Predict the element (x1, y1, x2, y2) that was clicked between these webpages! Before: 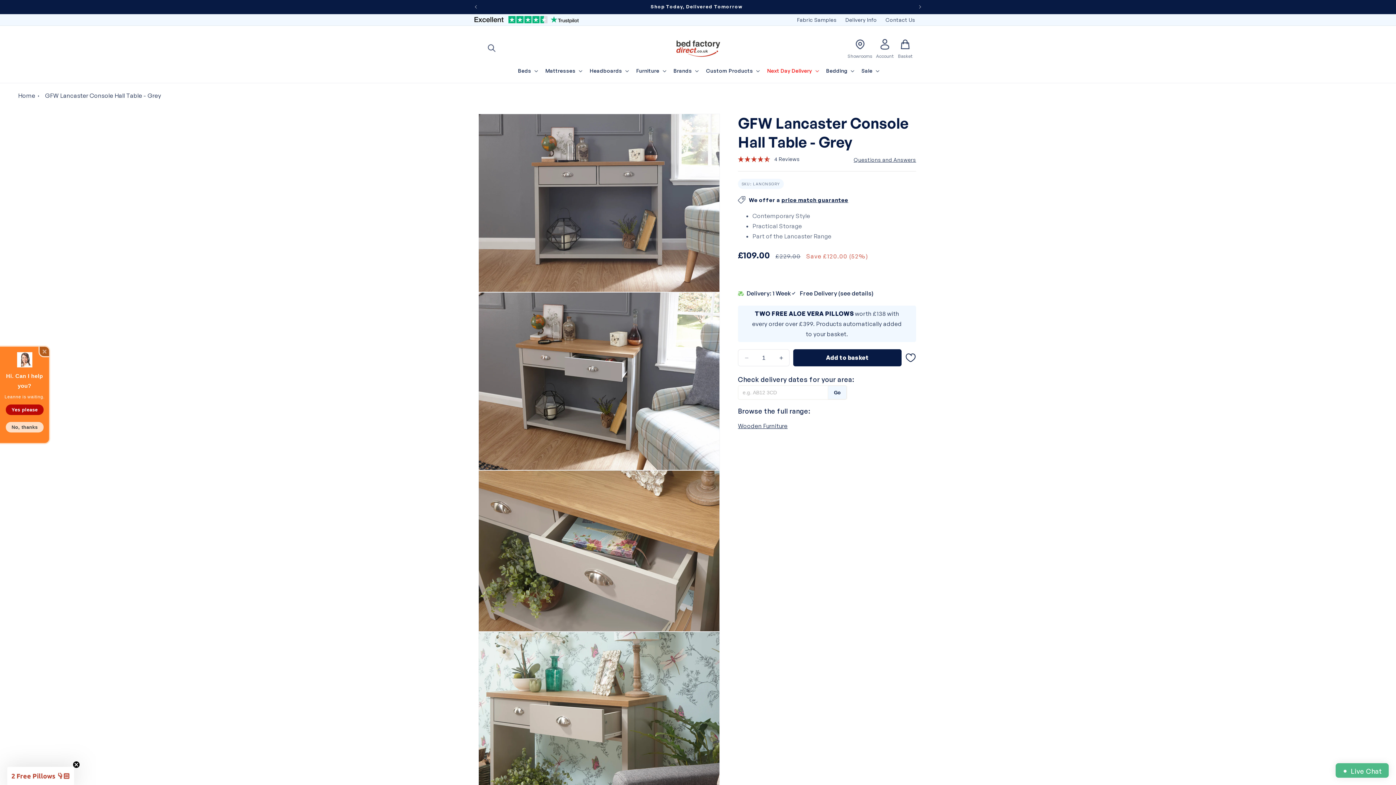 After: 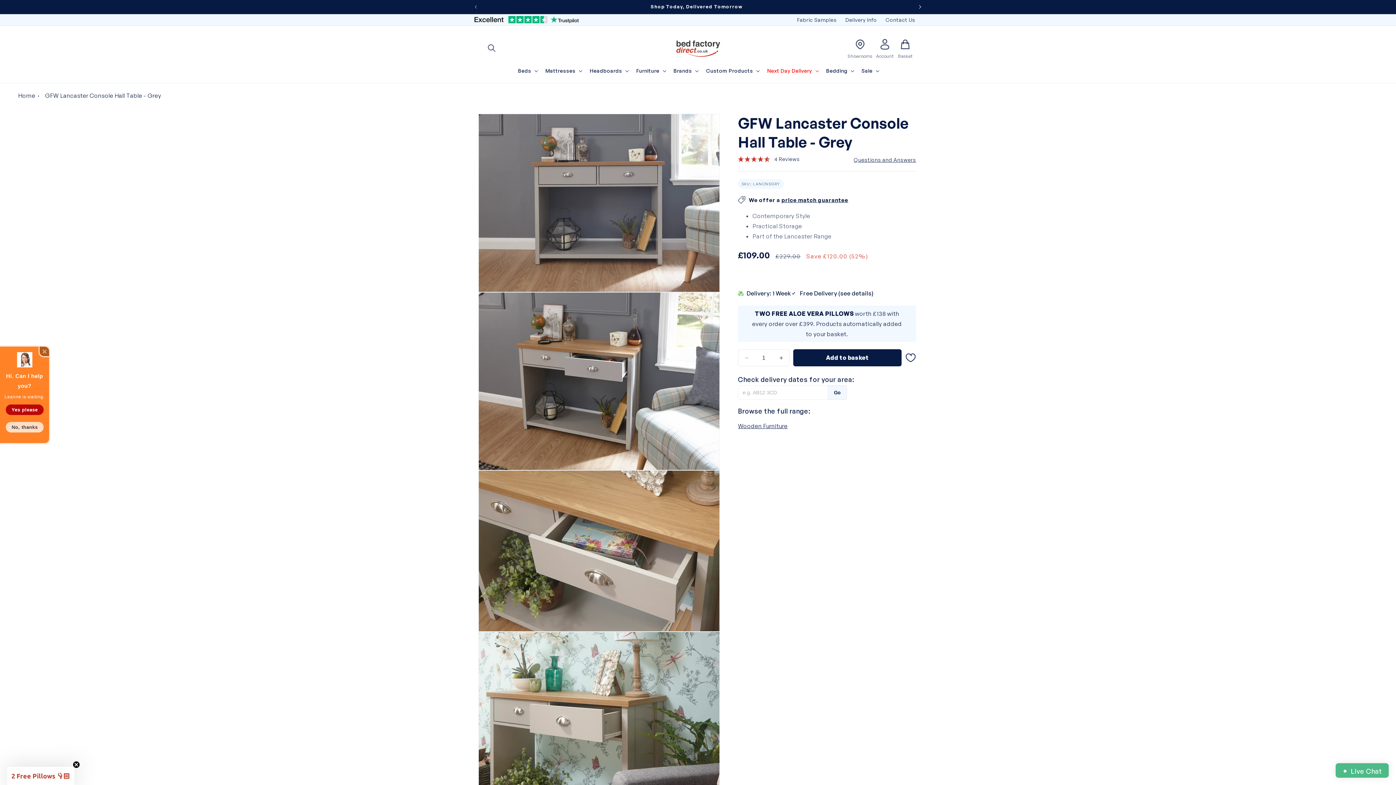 Action: label: Next announcement bbox: (912, 0, 928, 13)